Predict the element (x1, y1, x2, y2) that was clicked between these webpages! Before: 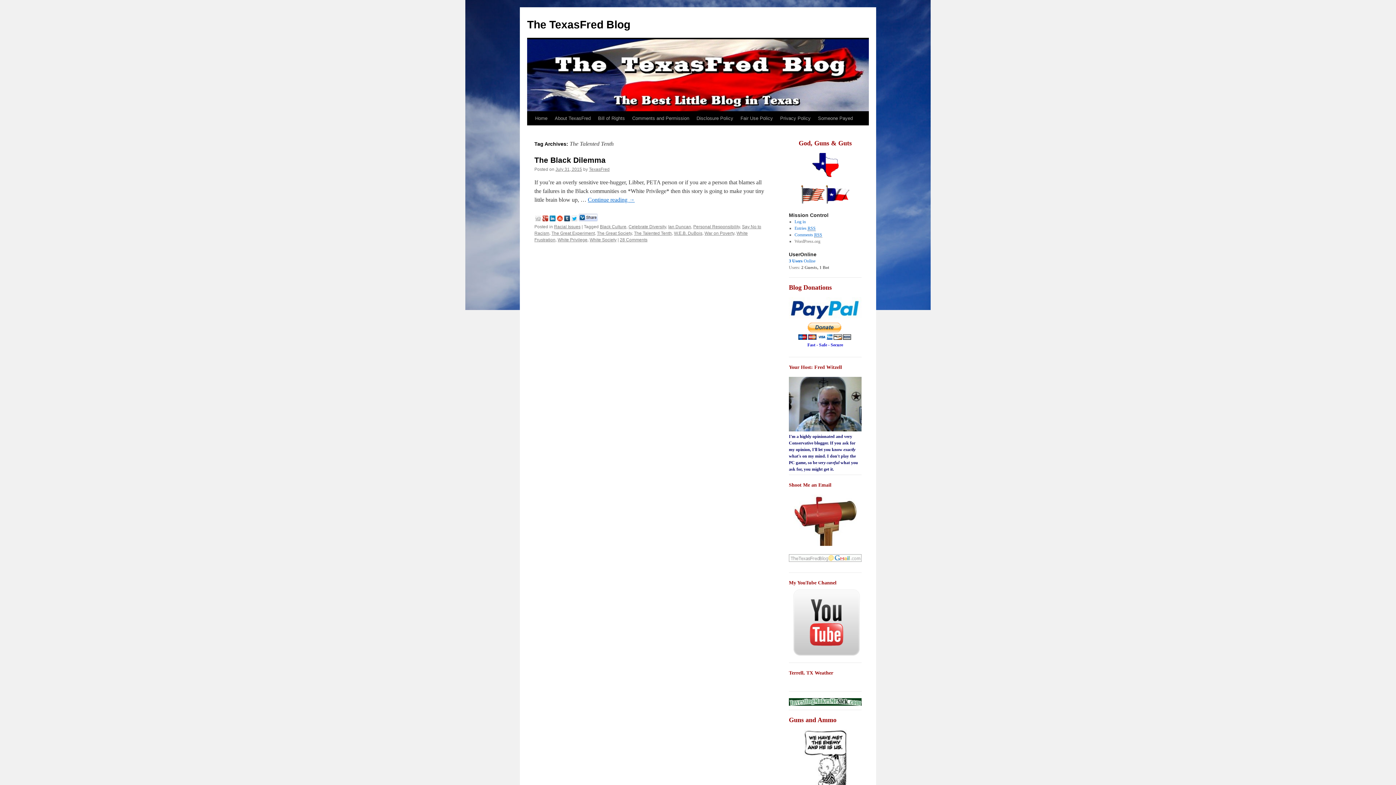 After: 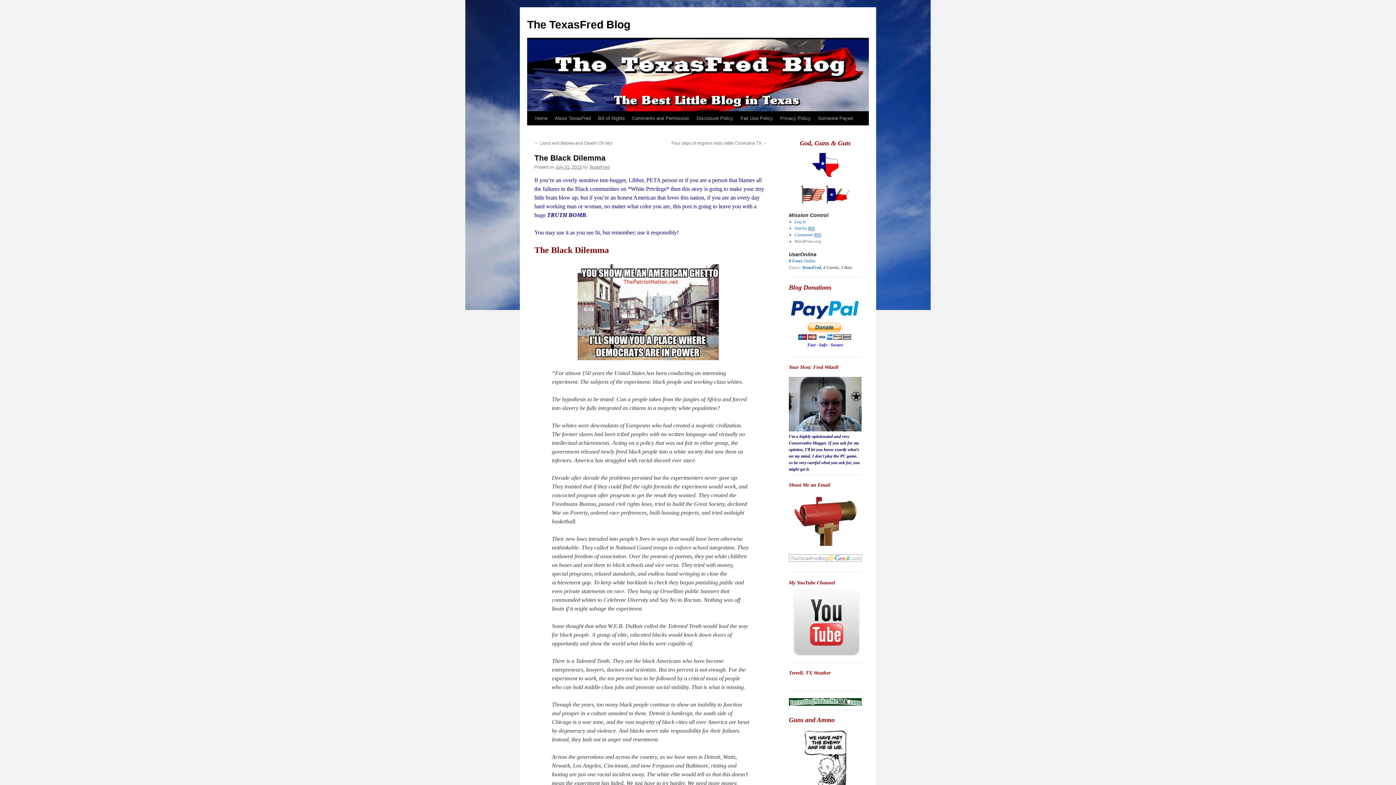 Action: bbox: (588, 196, 634, 202) label: Continue reading →